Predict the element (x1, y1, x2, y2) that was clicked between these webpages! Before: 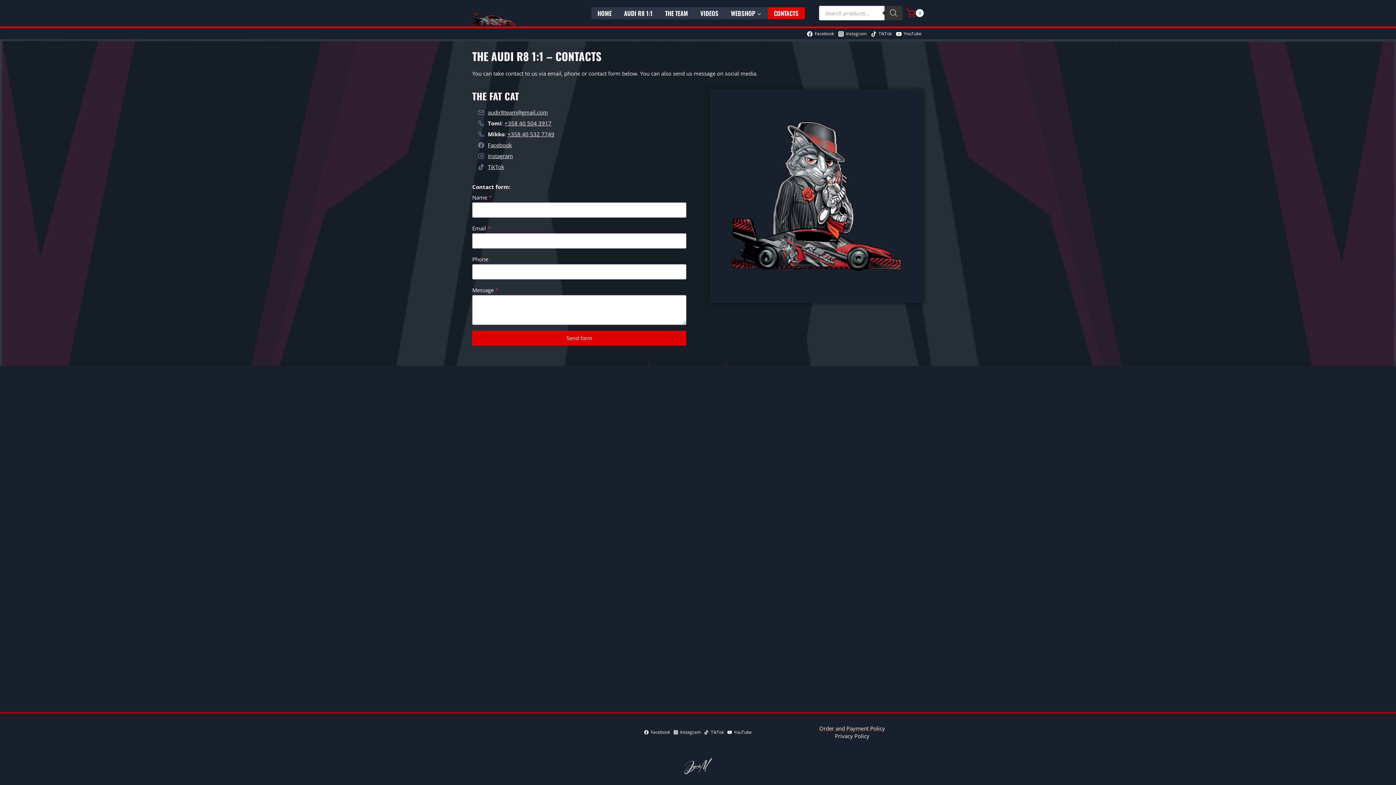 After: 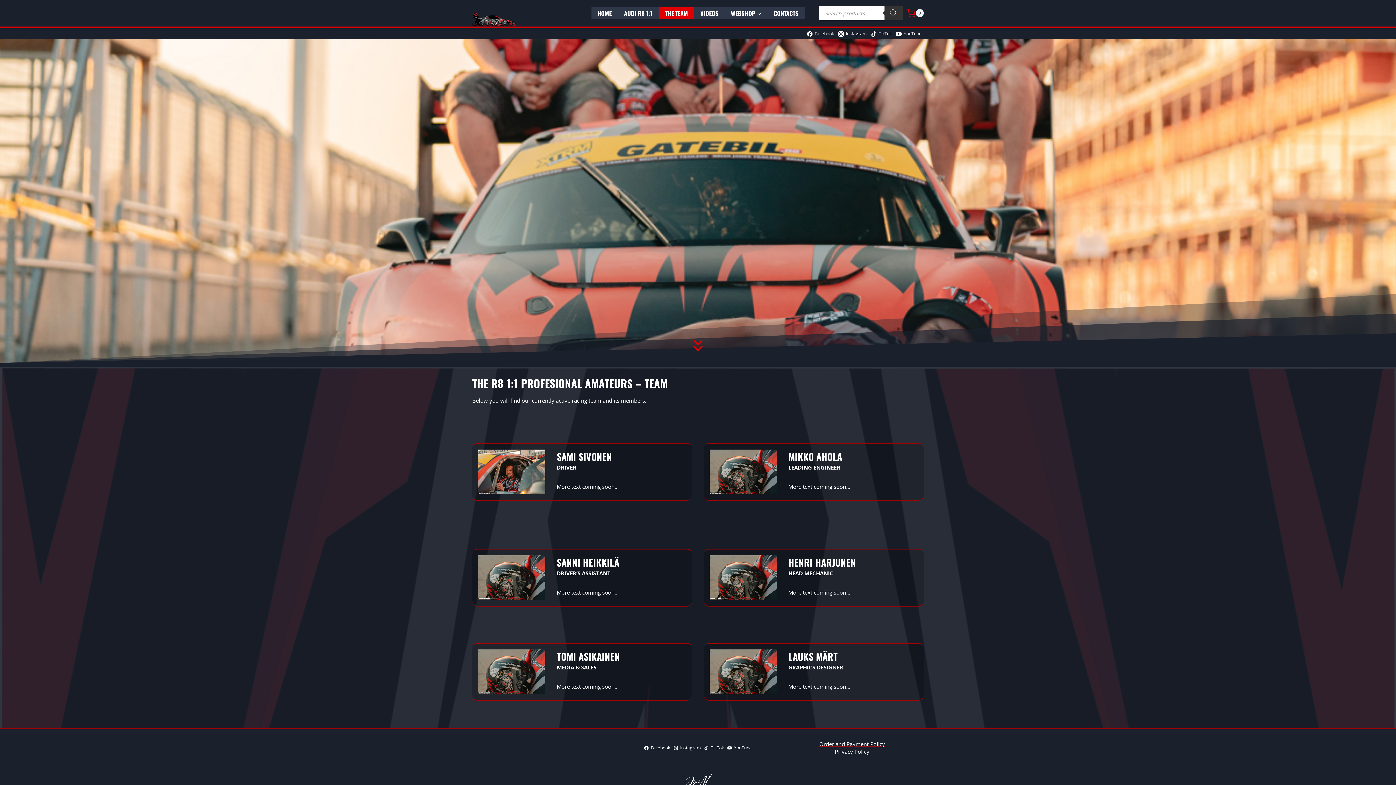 Action: label: THE TEAM bbox: (659, 7, 694, 19)